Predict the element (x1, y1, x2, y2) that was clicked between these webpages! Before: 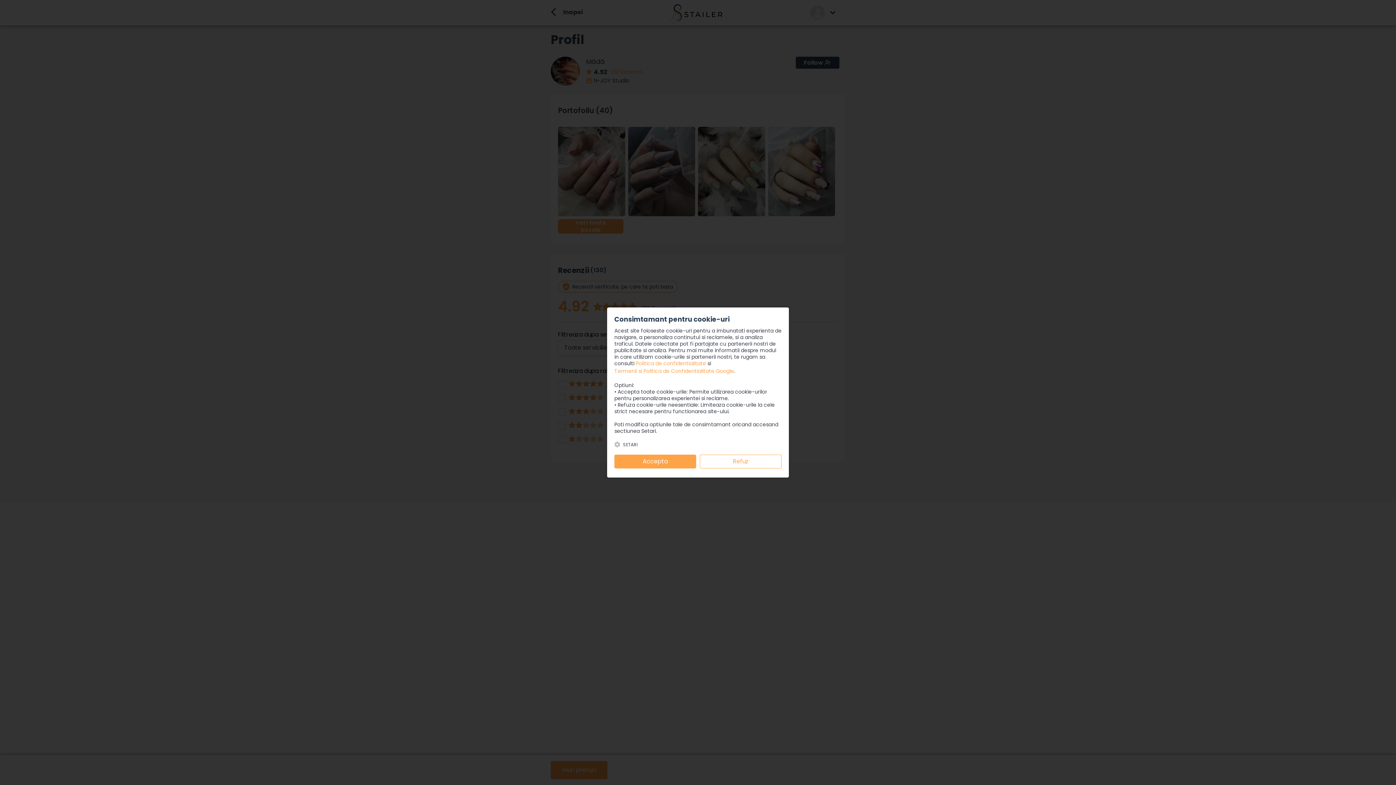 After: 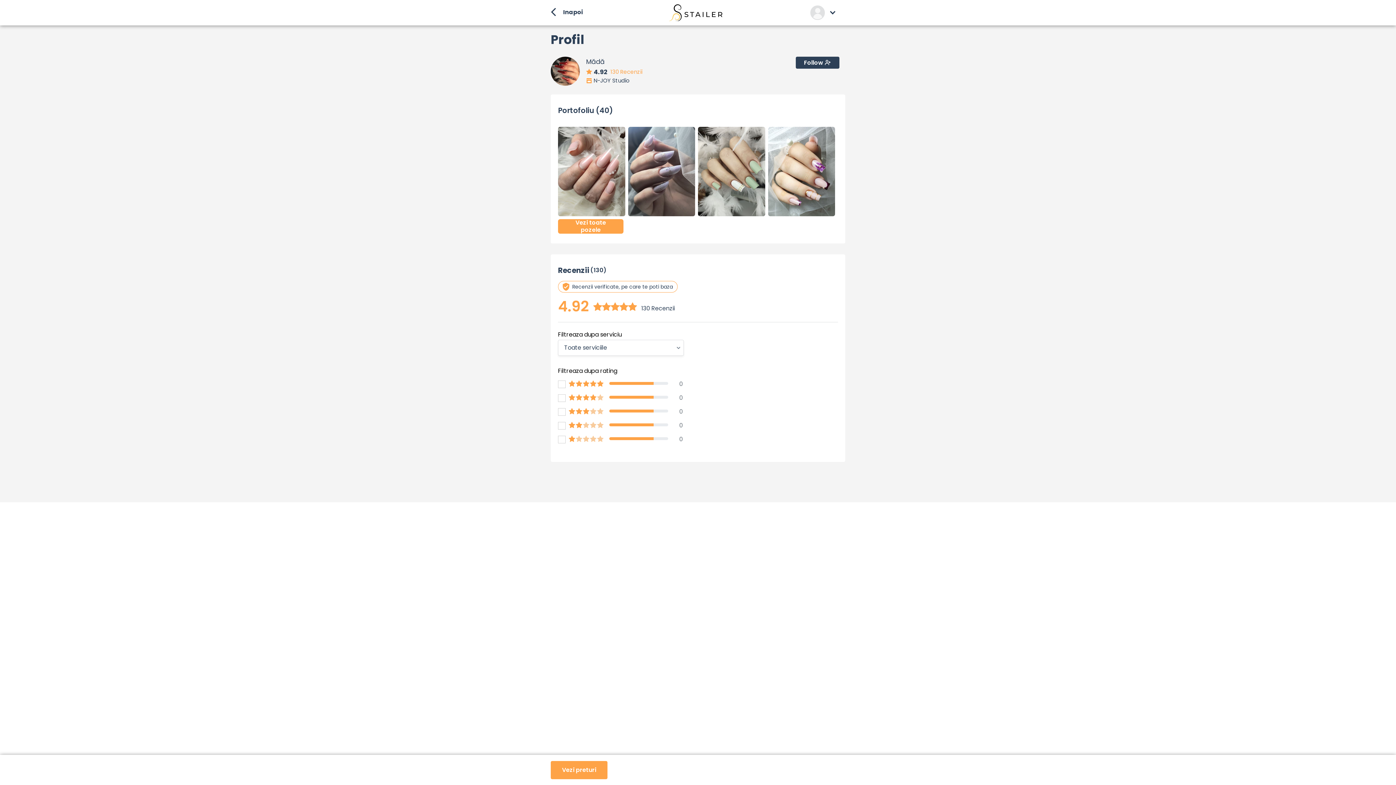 Action: label: Refuz bbox: (700, 454, 781, 468)